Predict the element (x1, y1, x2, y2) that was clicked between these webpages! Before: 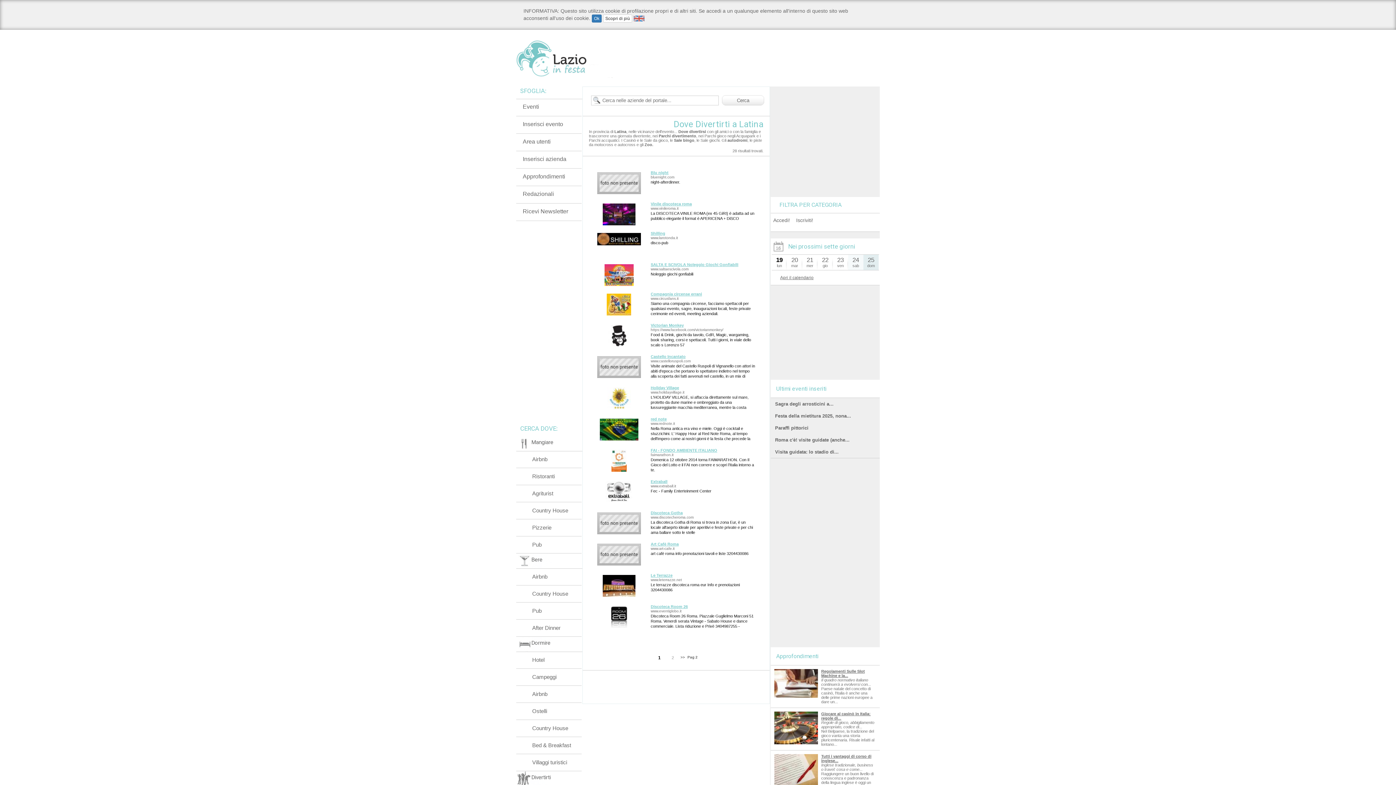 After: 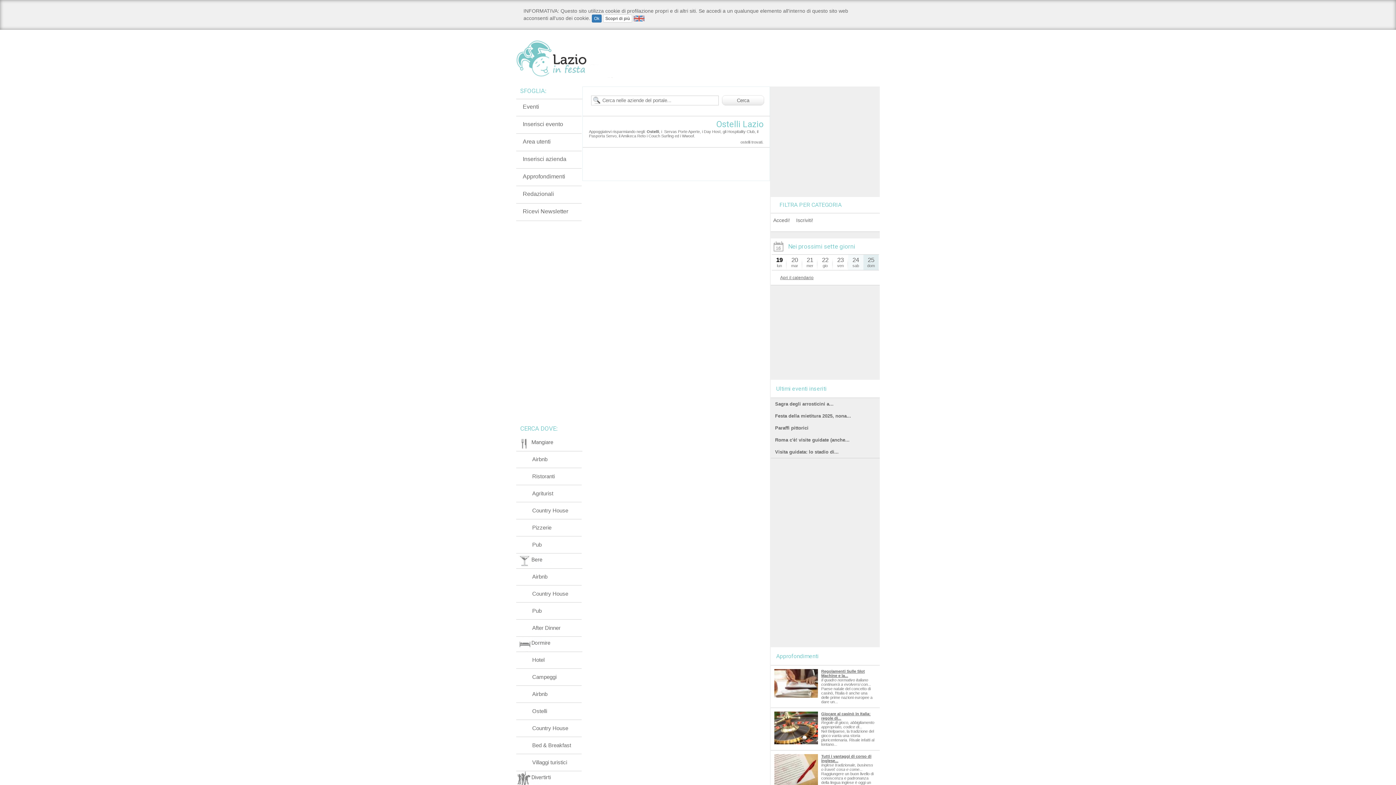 Action: bbox: (532, 708, 547, 714) label: Ostelli